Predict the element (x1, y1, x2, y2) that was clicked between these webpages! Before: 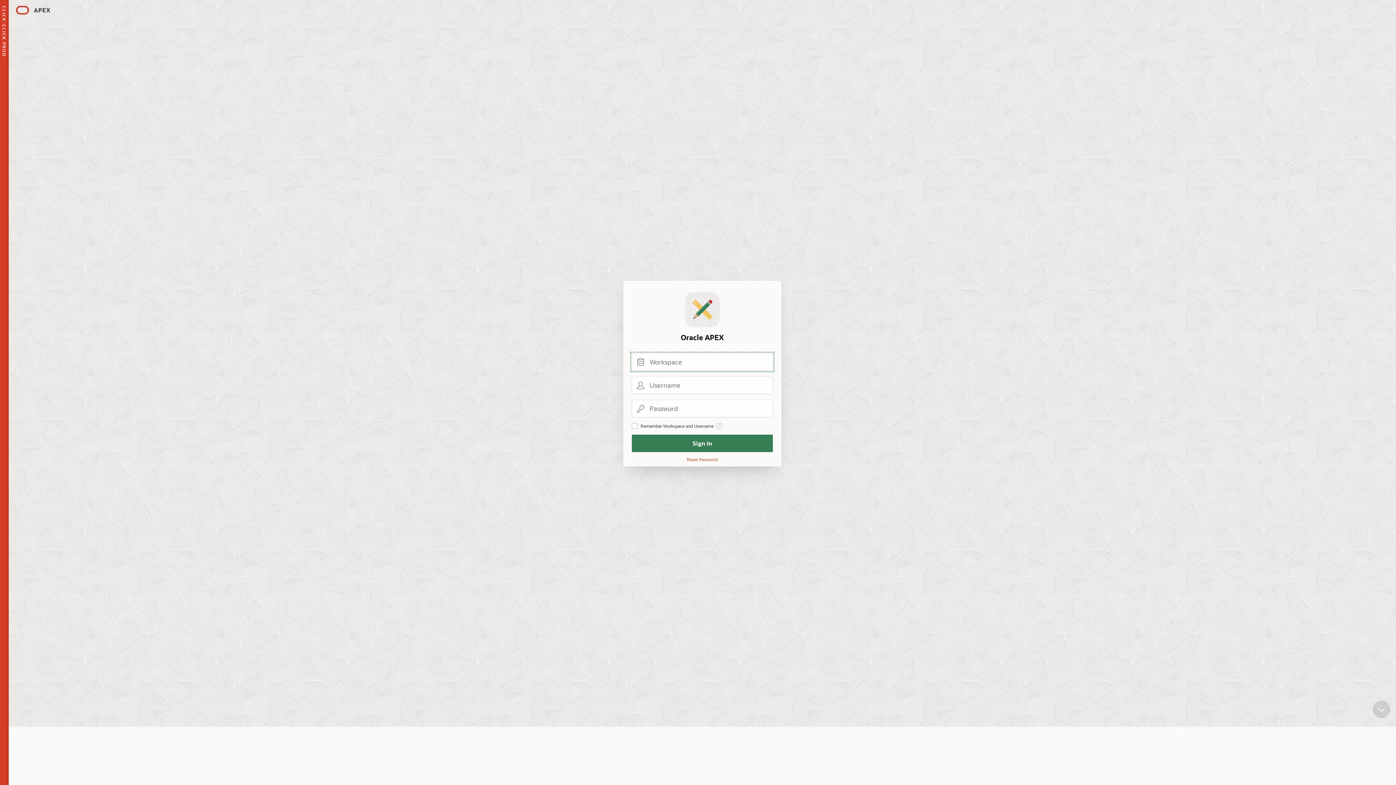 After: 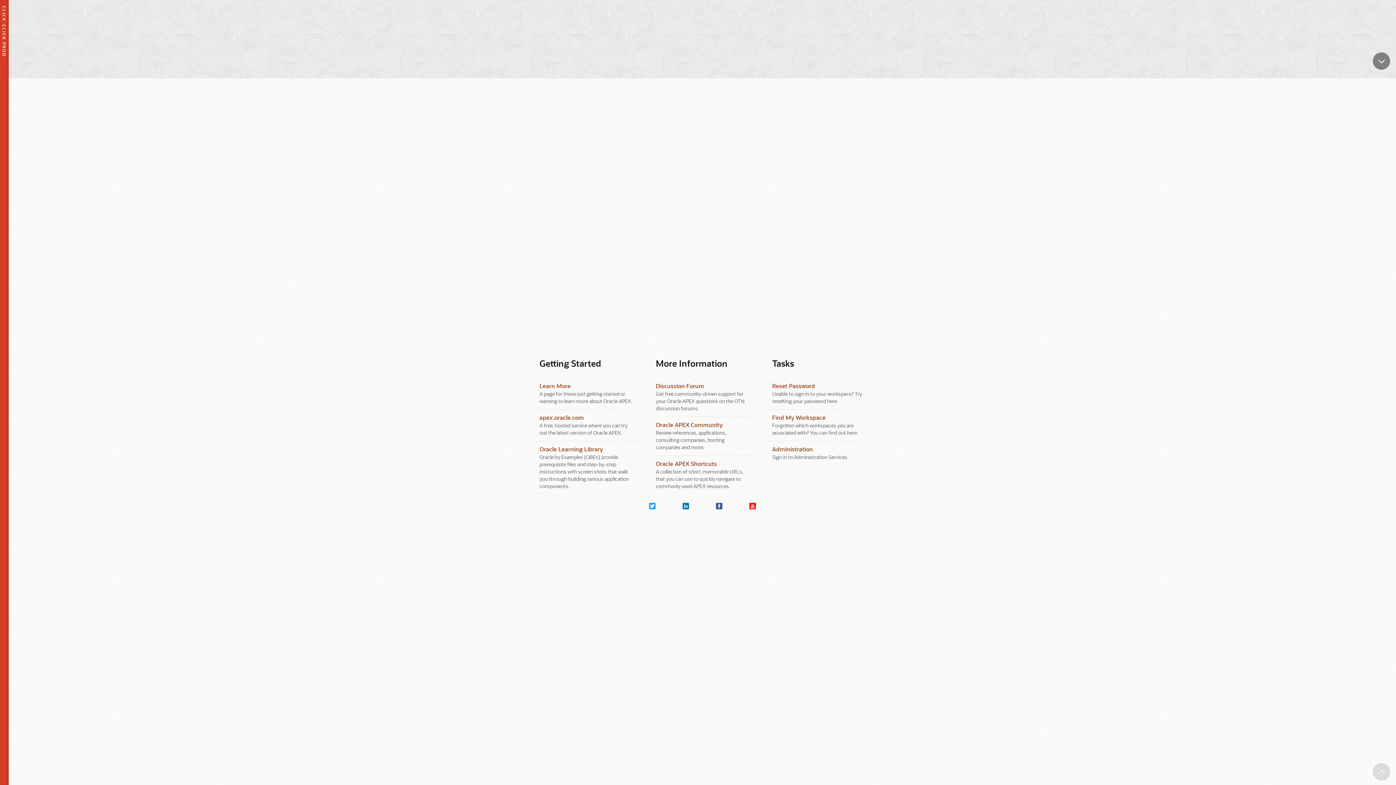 Action: bbox: (1373, 701, 1390, 718) label: Scroll down